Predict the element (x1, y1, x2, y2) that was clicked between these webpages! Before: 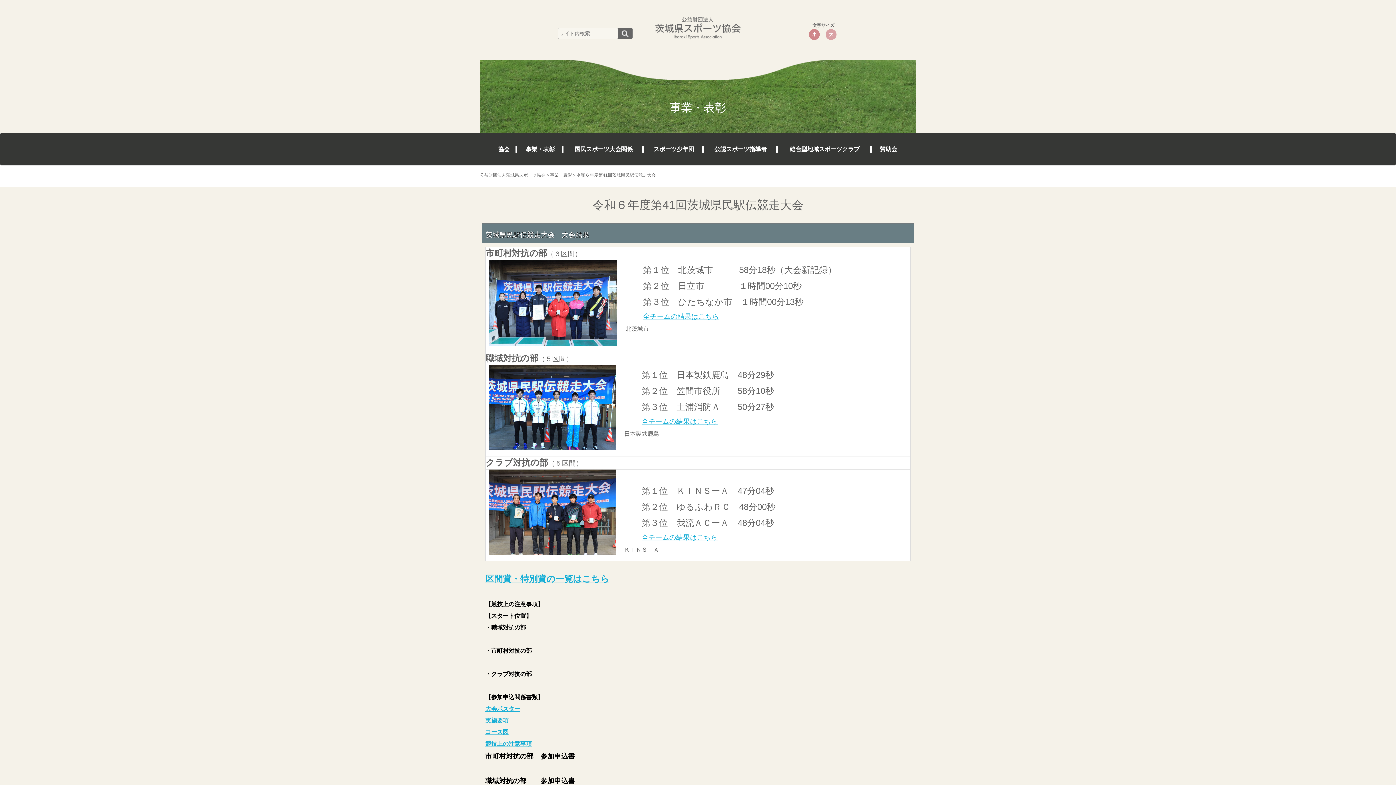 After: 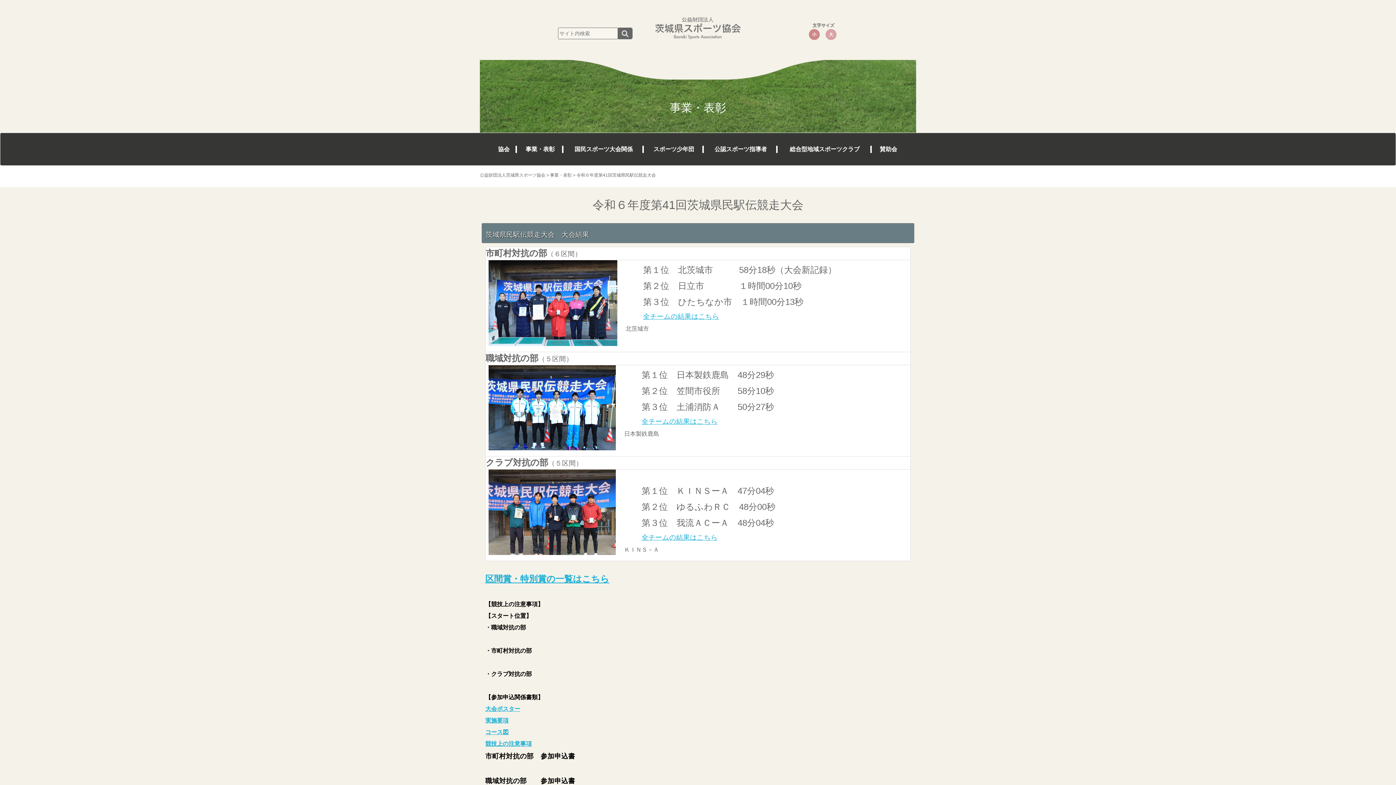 Action: label: コース図 bbox: (485, 729, 508, 735)